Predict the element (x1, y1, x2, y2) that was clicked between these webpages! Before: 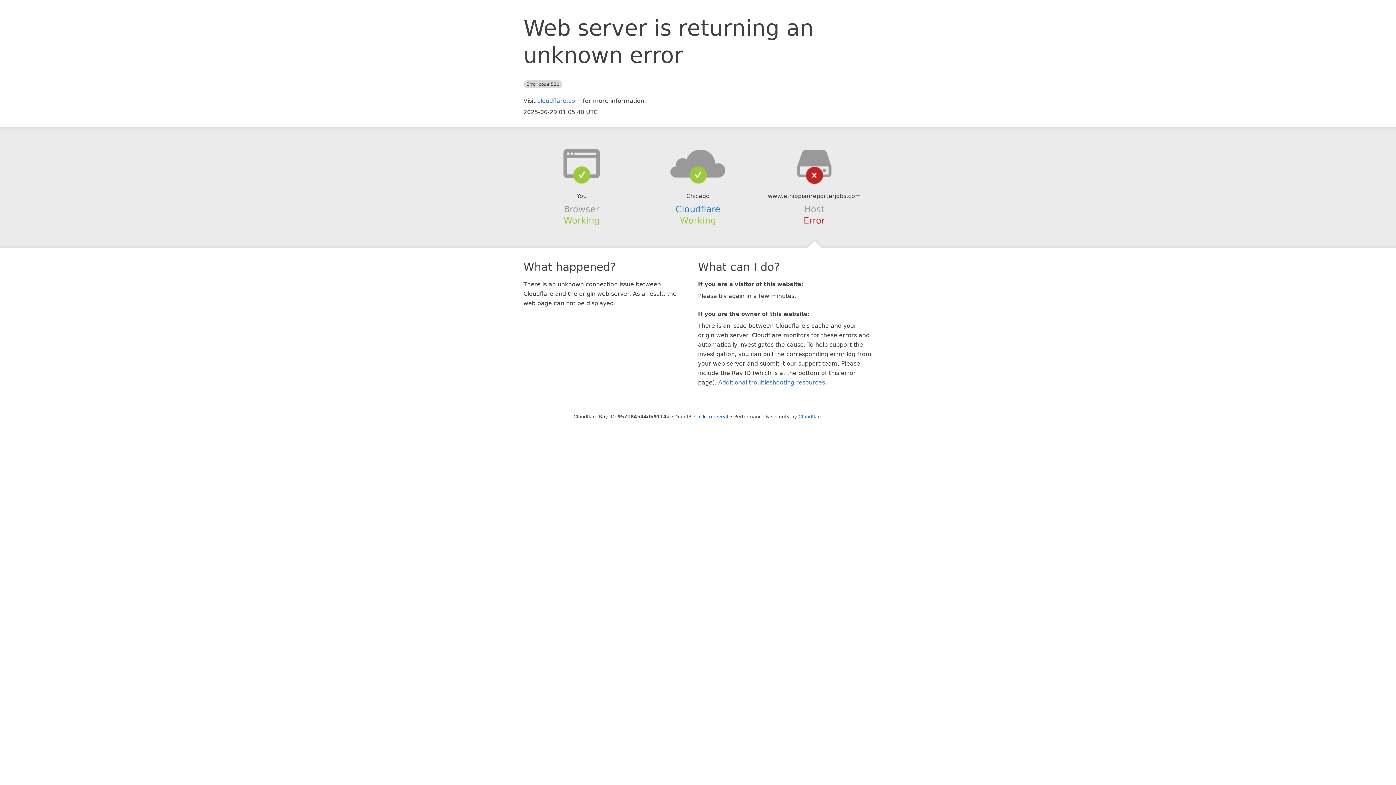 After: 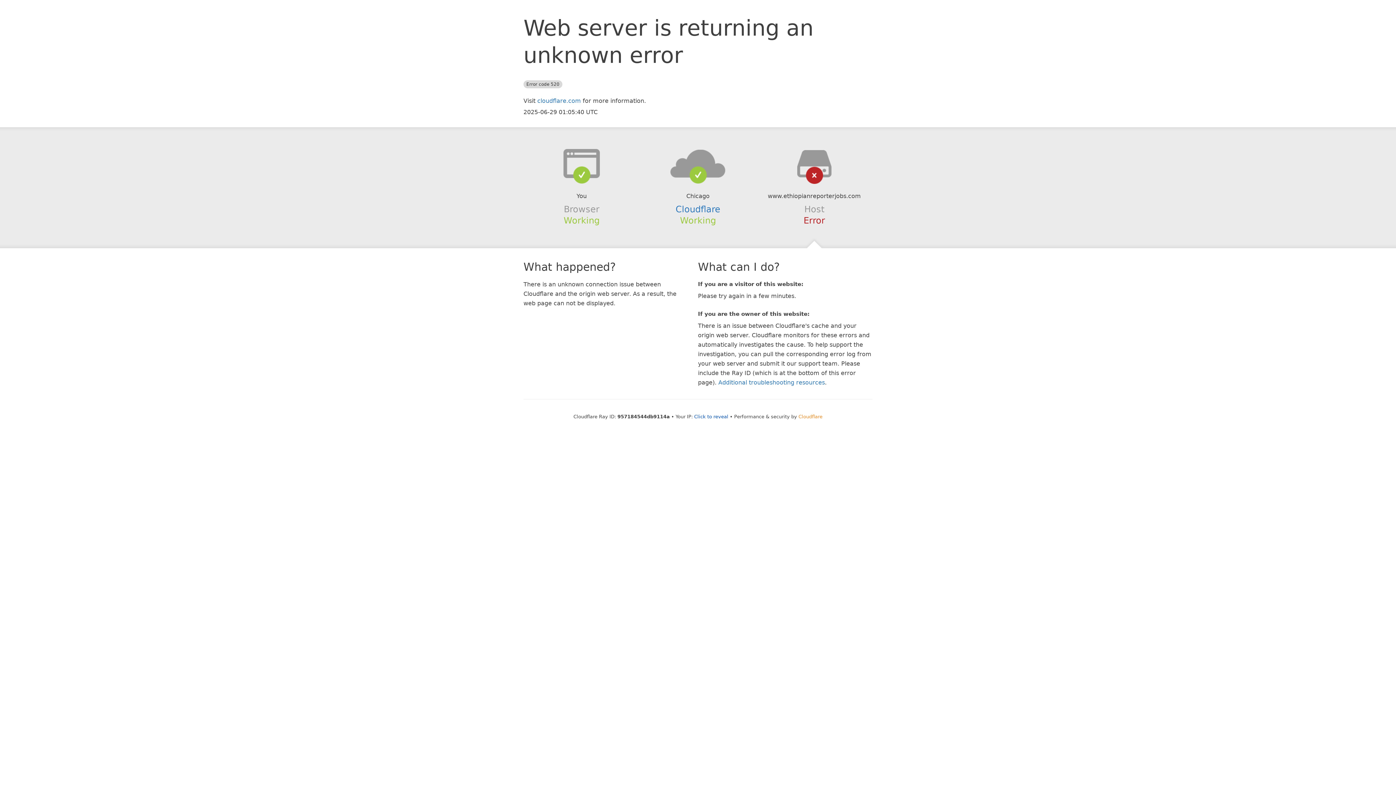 Action: label: Cloudflare bbox: (798, 414, 822, 419)